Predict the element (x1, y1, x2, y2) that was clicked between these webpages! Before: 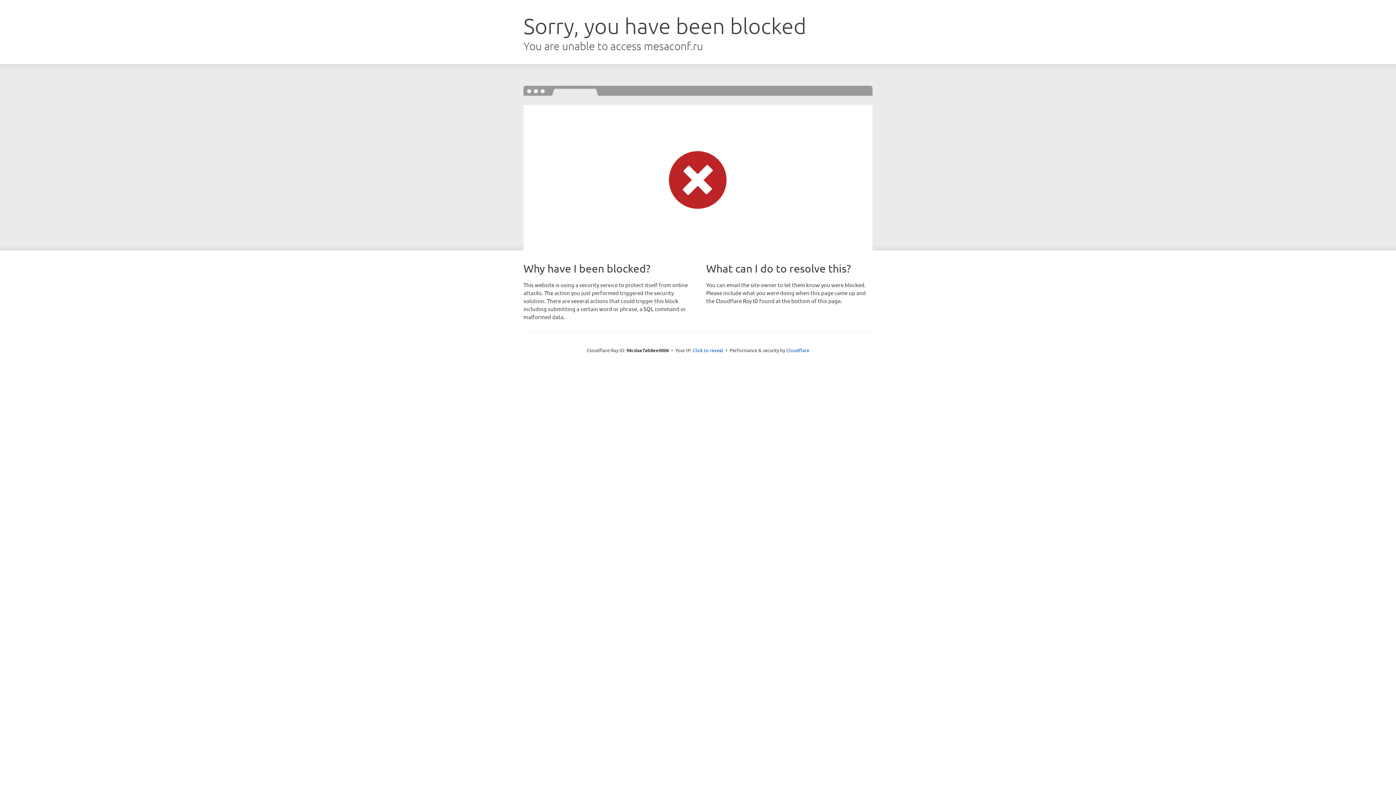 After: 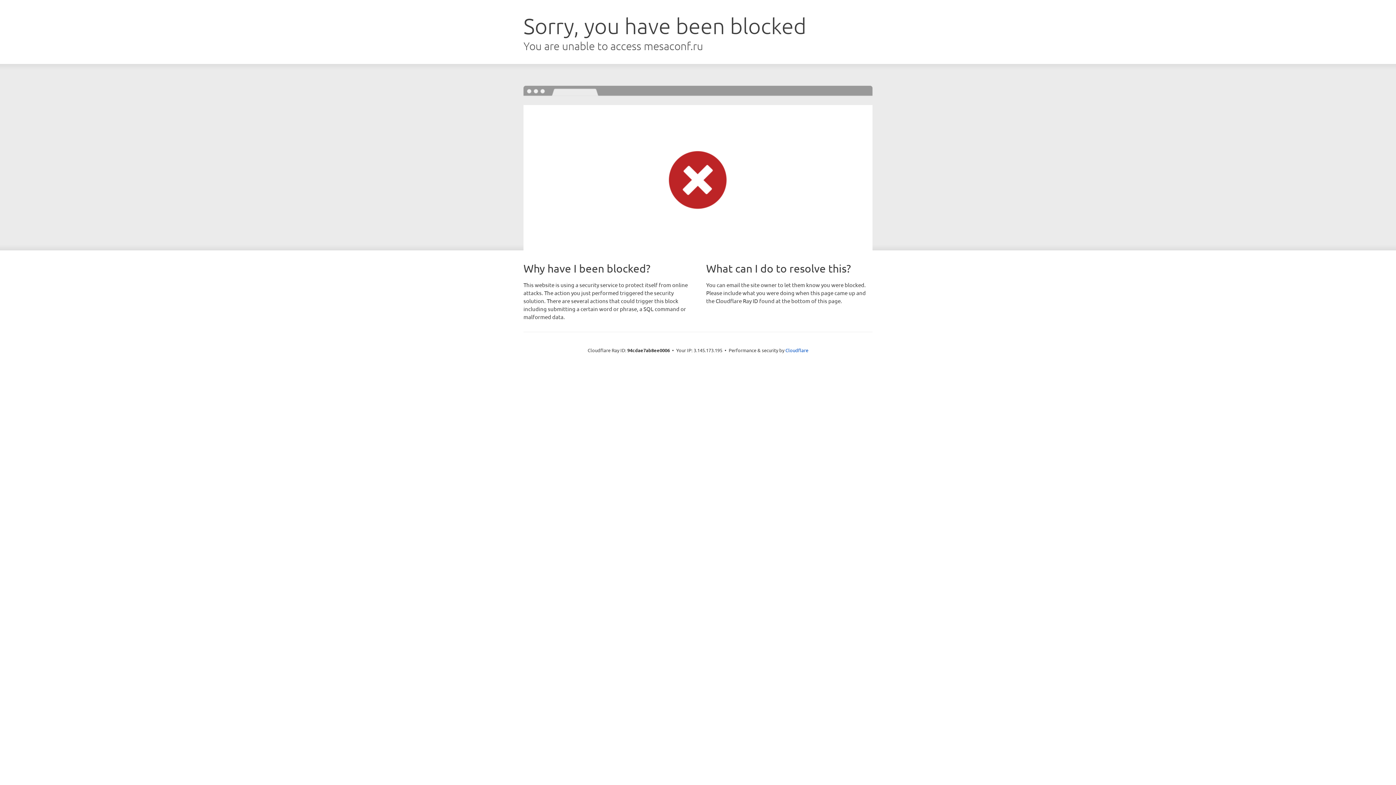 Action: label: Click to reveal bbox: (692, 346, 723, 353)